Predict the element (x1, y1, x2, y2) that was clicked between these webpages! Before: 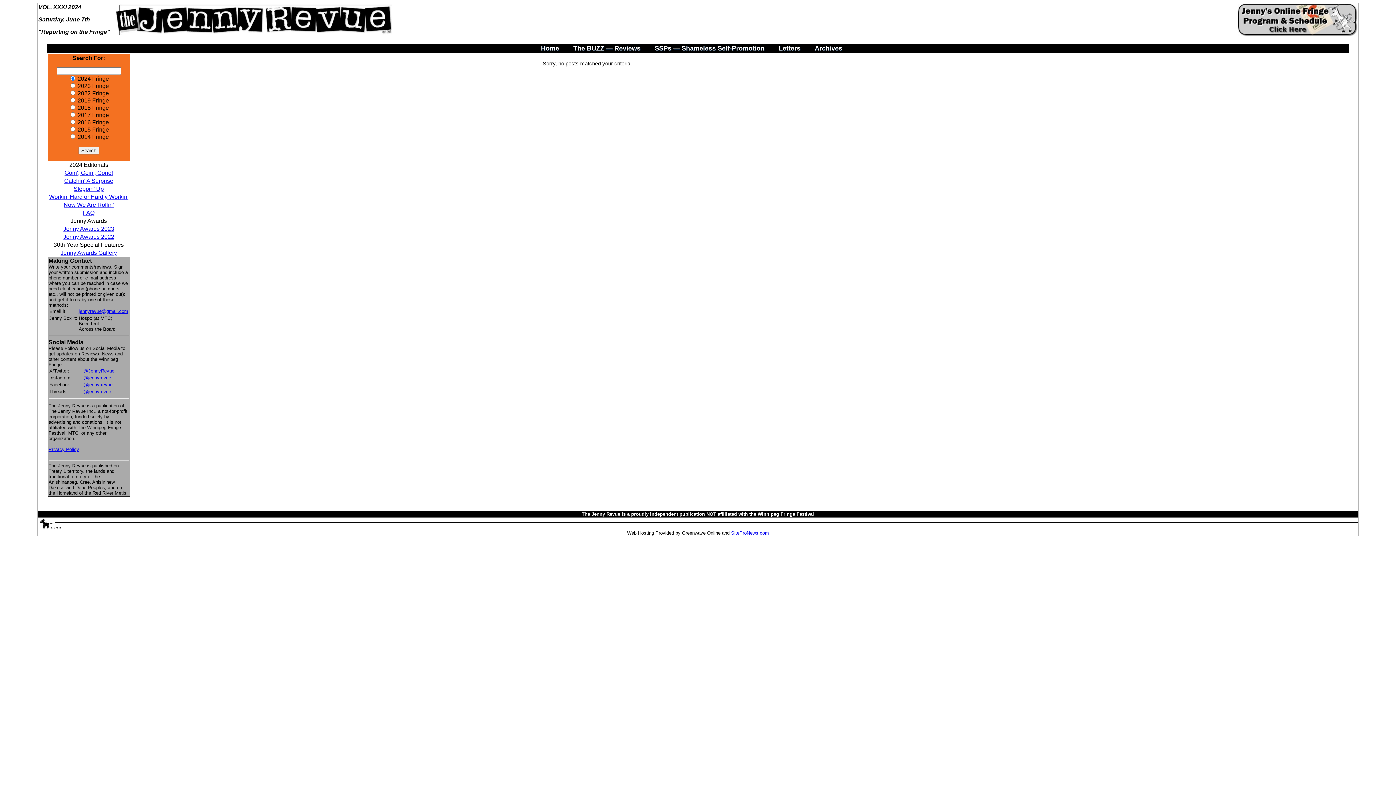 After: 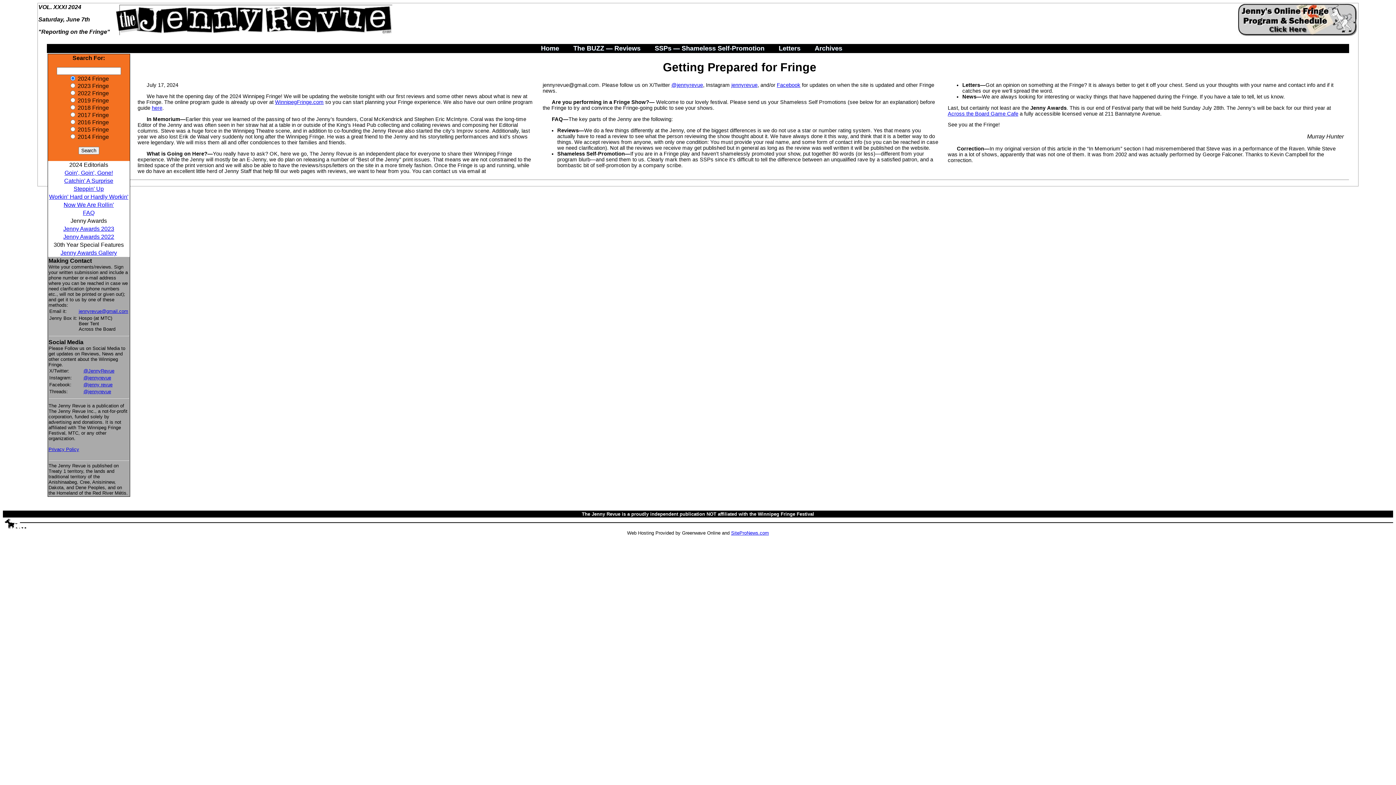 Action: label: FAQ bbox: (82, 209, 94, 216)